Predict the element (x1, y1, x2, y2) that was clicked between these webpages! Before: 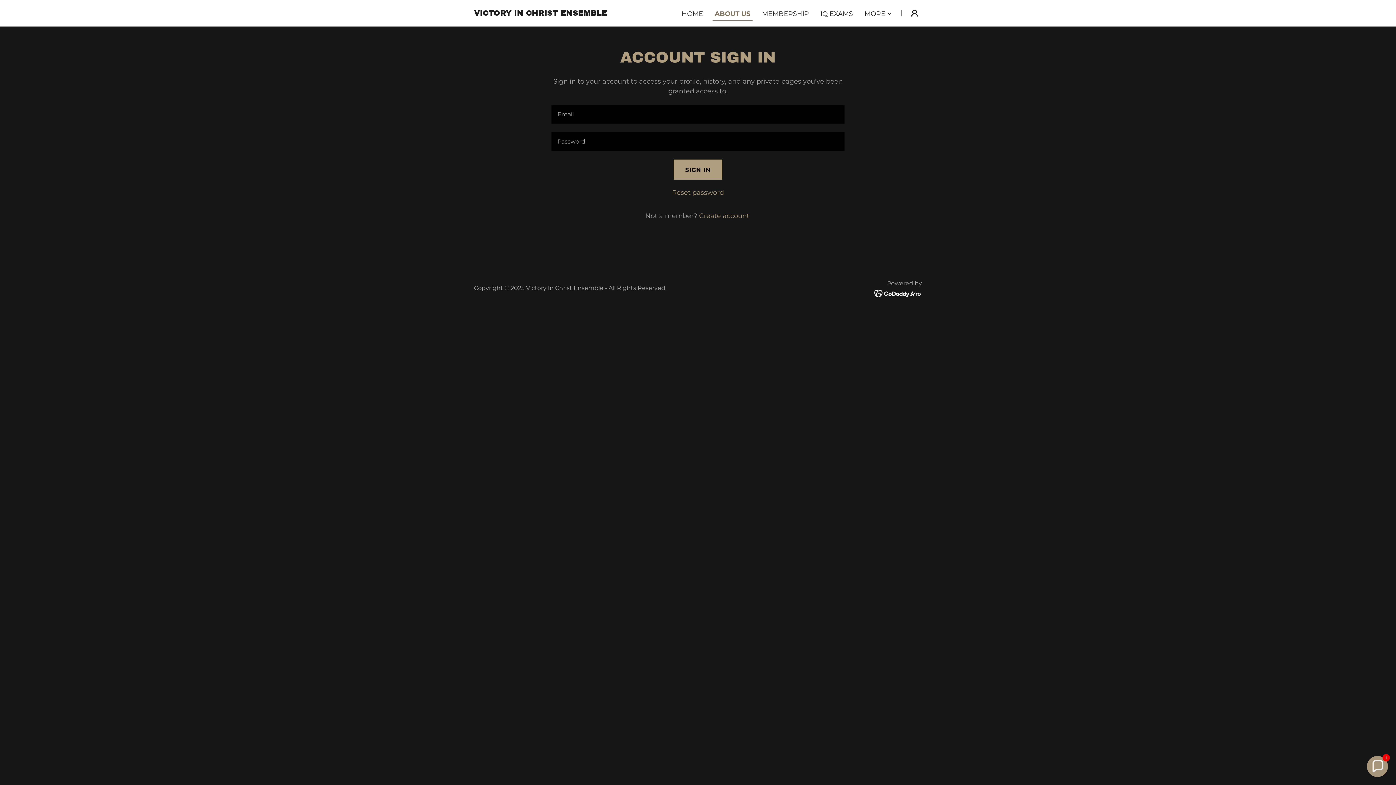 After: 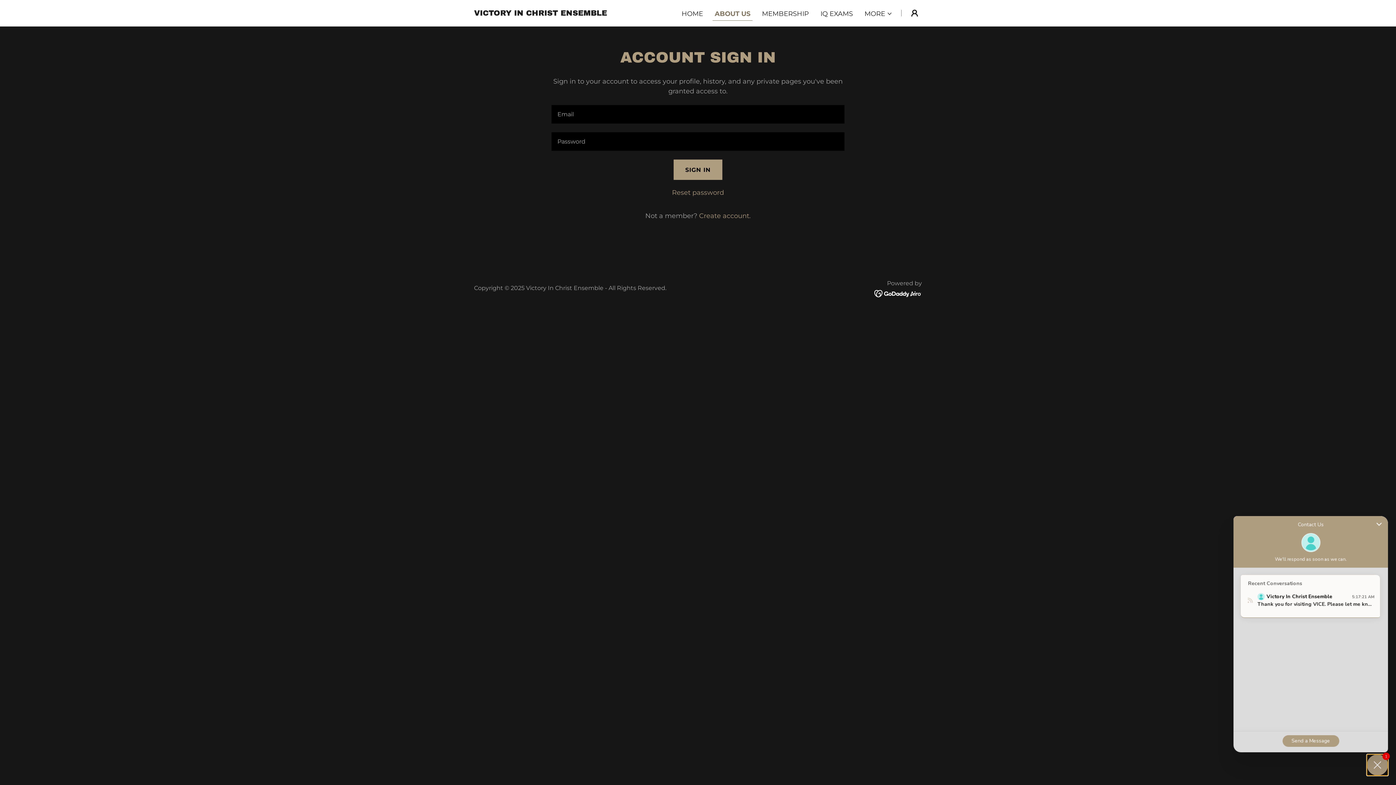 Action: label: Chat widget toggle bbox: (1367, 756, 1388, 777)